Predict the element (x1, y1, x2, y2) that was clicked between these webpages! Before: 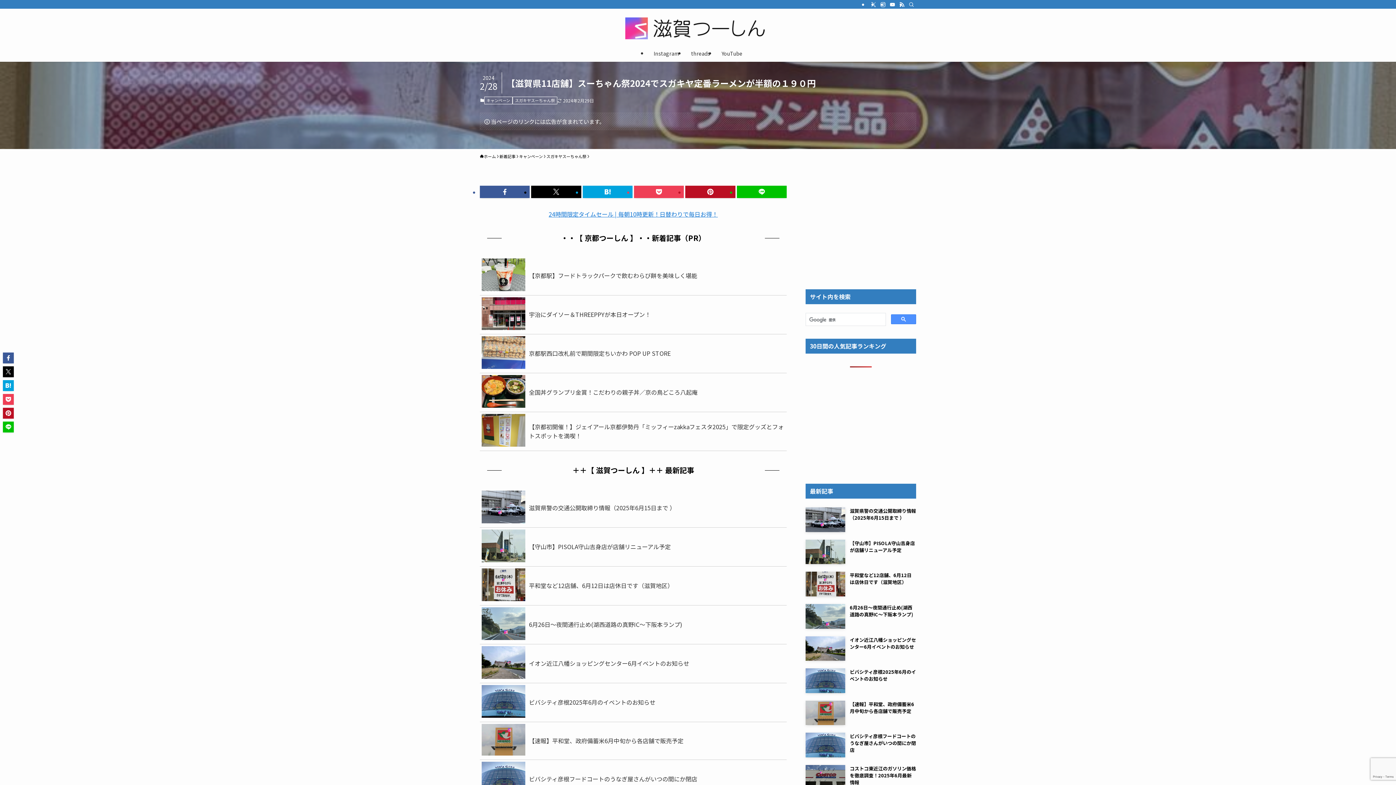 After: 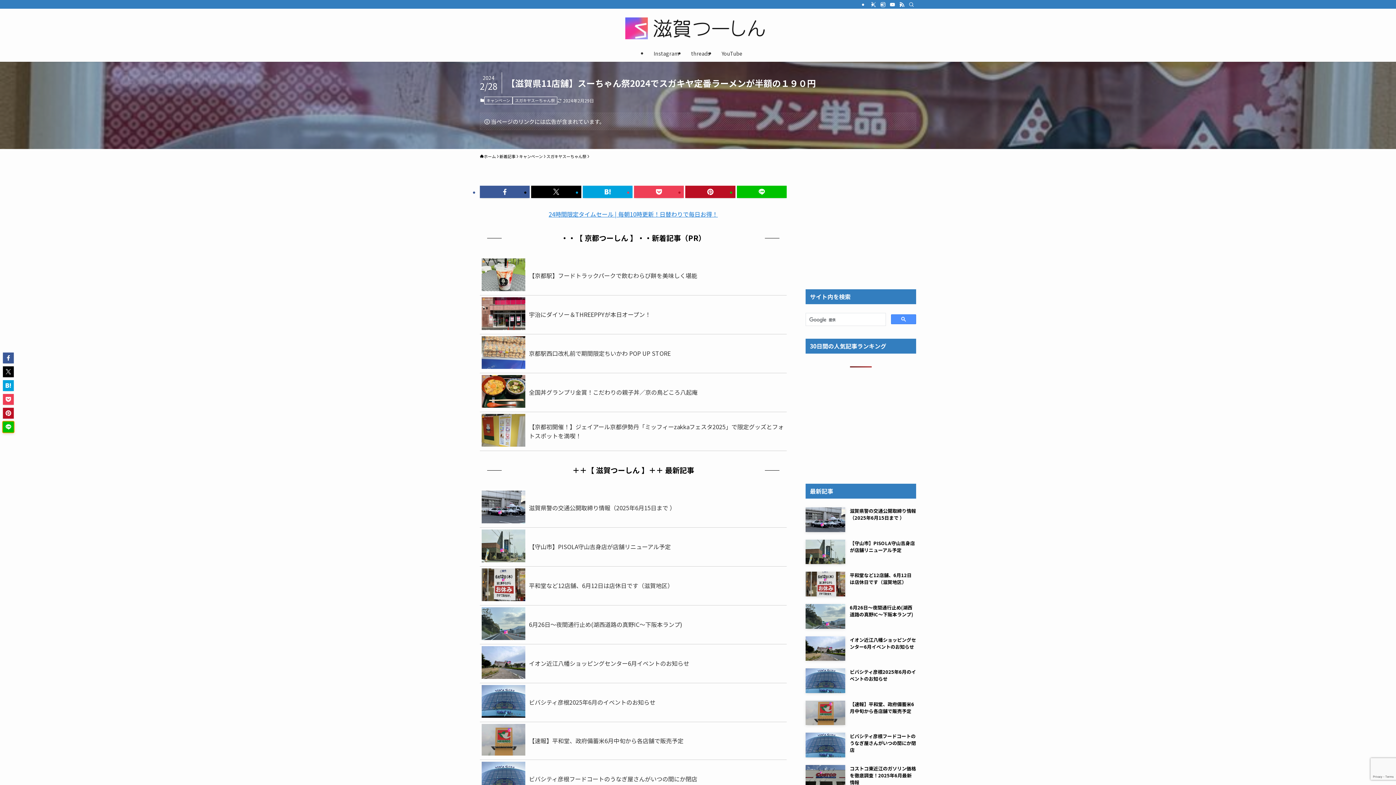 Action: bbox: (2, 421, 13, 432)